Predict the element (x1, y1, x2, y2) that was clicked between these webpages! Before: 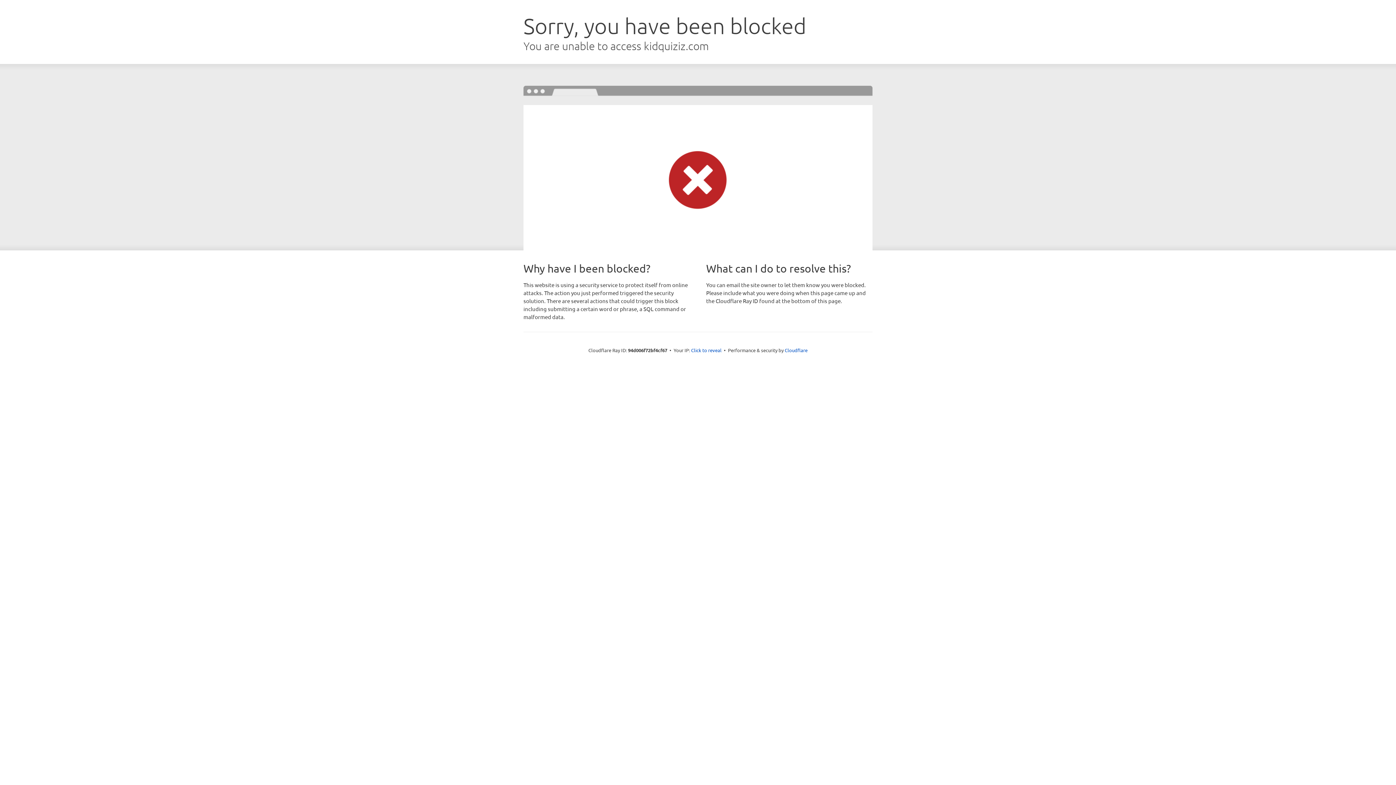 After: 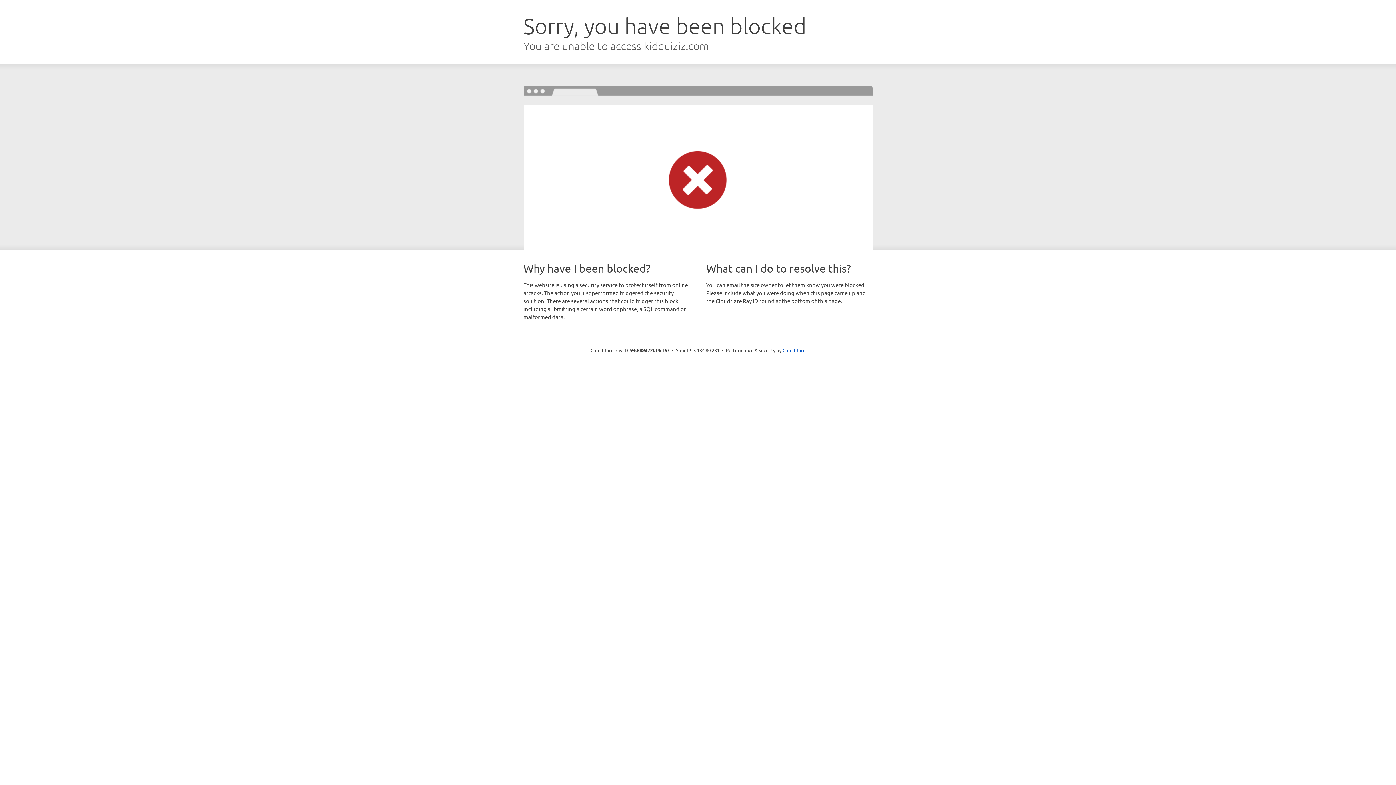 Action: label: Click to reveal bbox: (691, 346, 721, 353)